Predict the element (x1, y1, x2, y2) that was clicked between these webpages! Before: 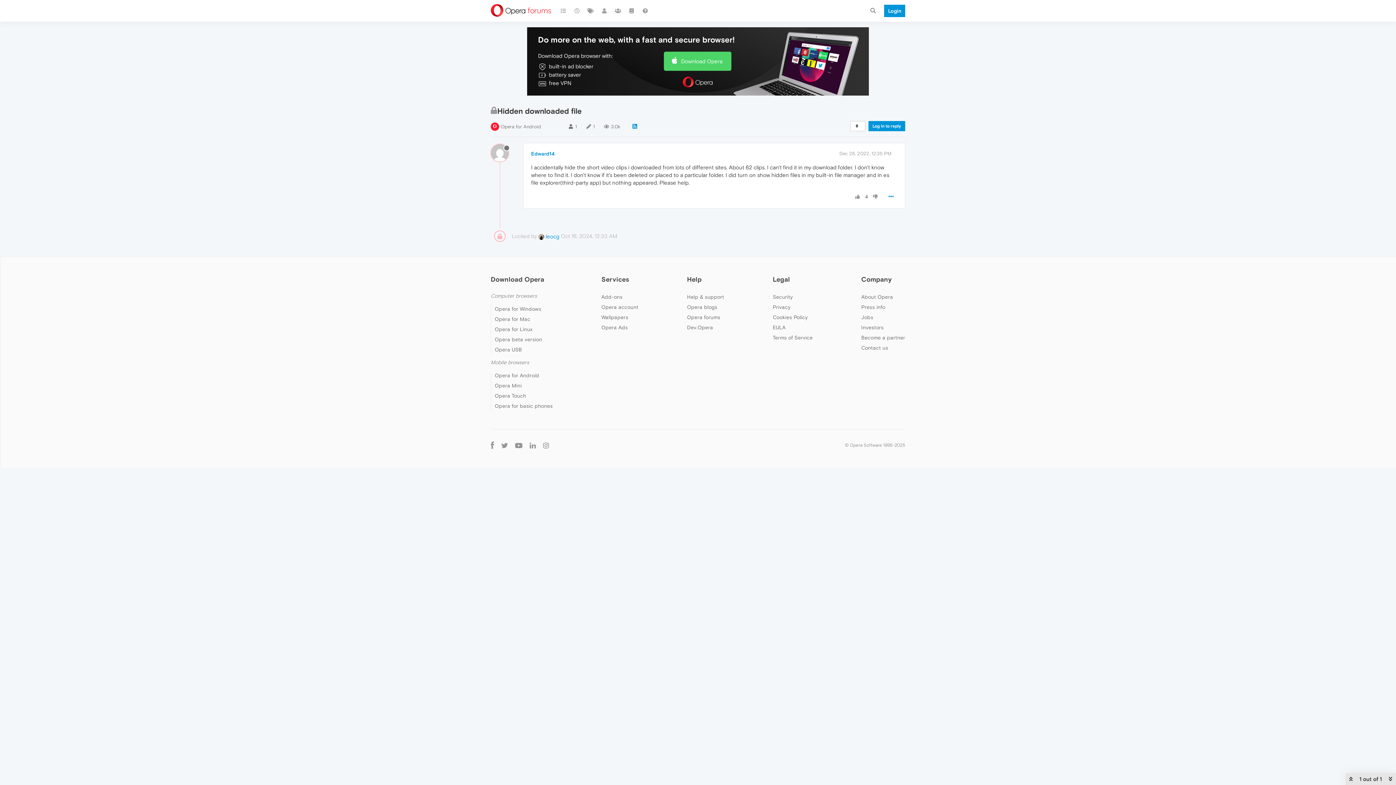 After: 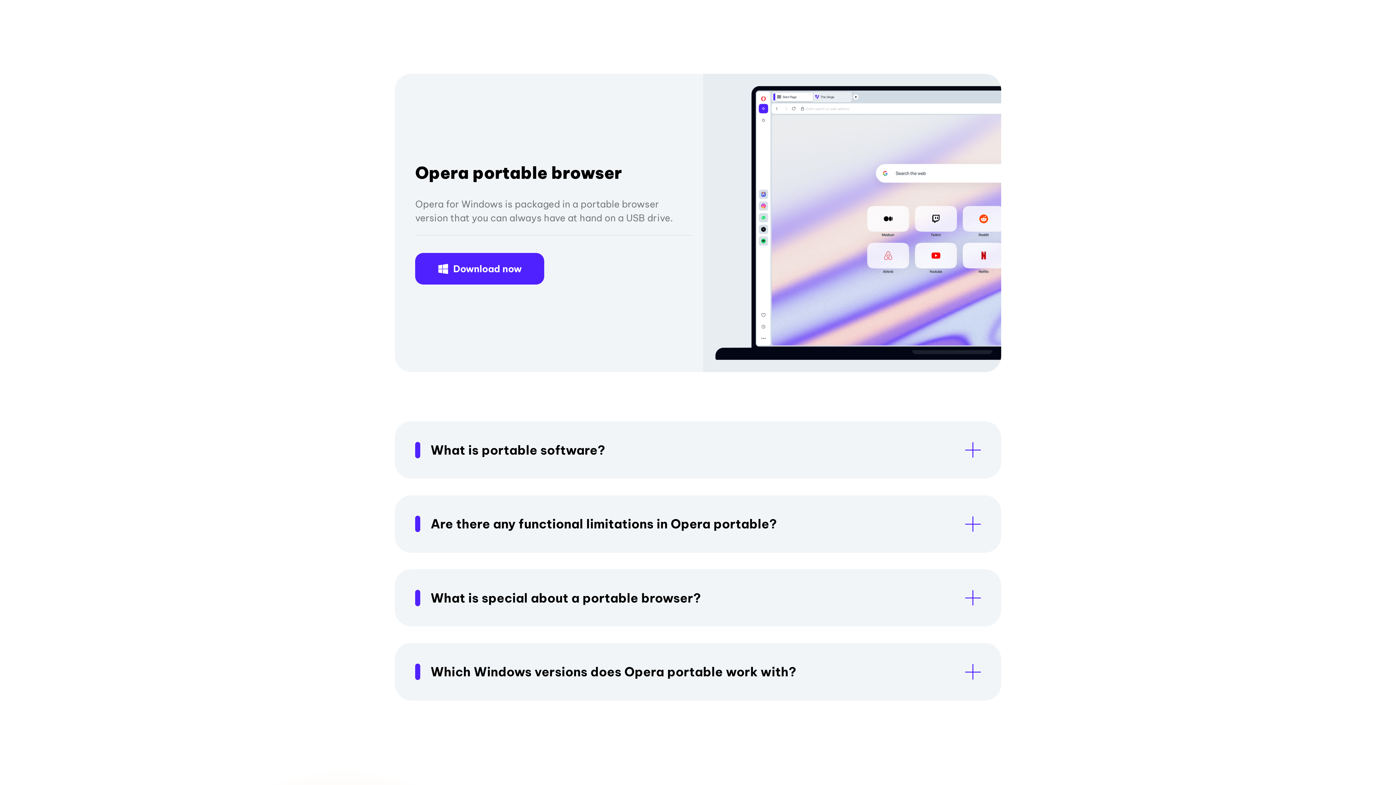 Action: bbox: (494, 346, 522, 352) label: Opera USB